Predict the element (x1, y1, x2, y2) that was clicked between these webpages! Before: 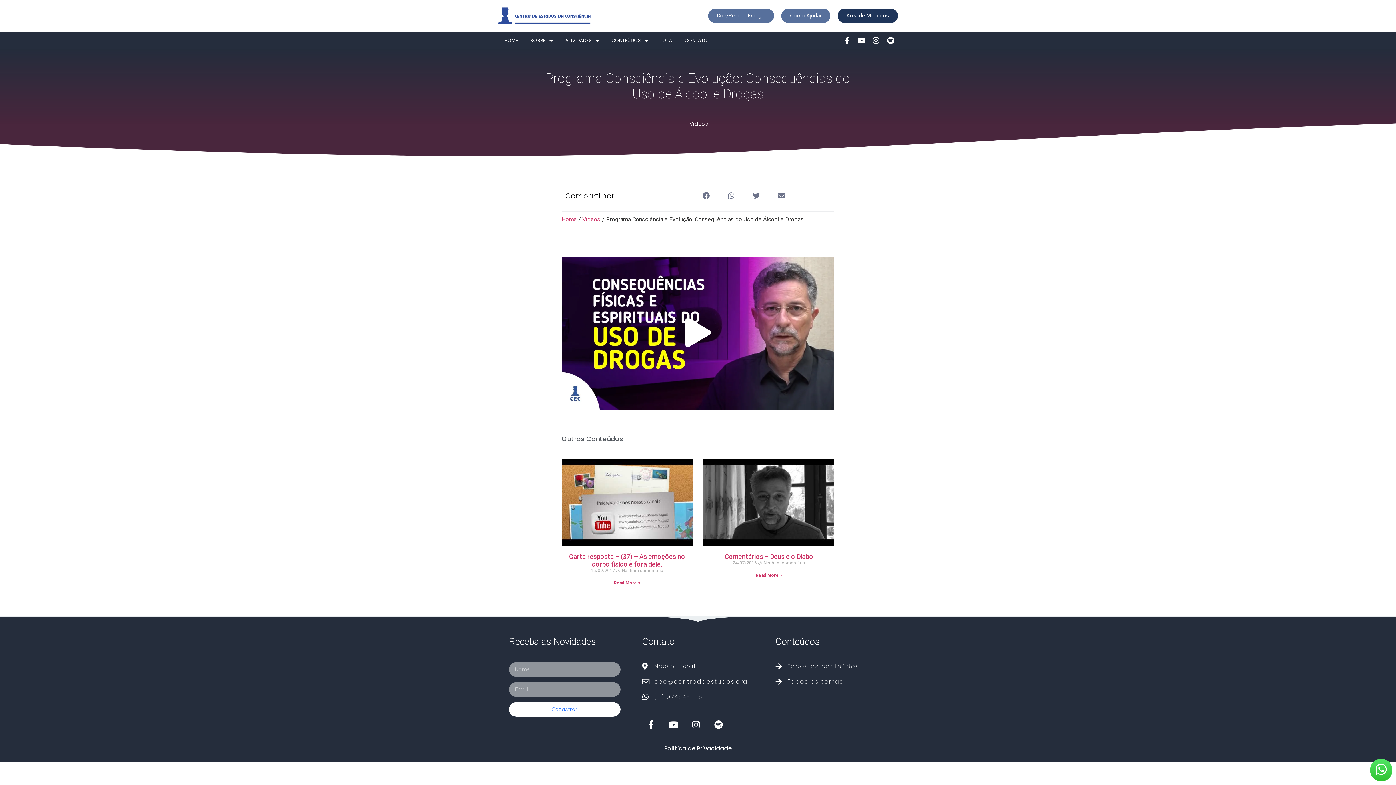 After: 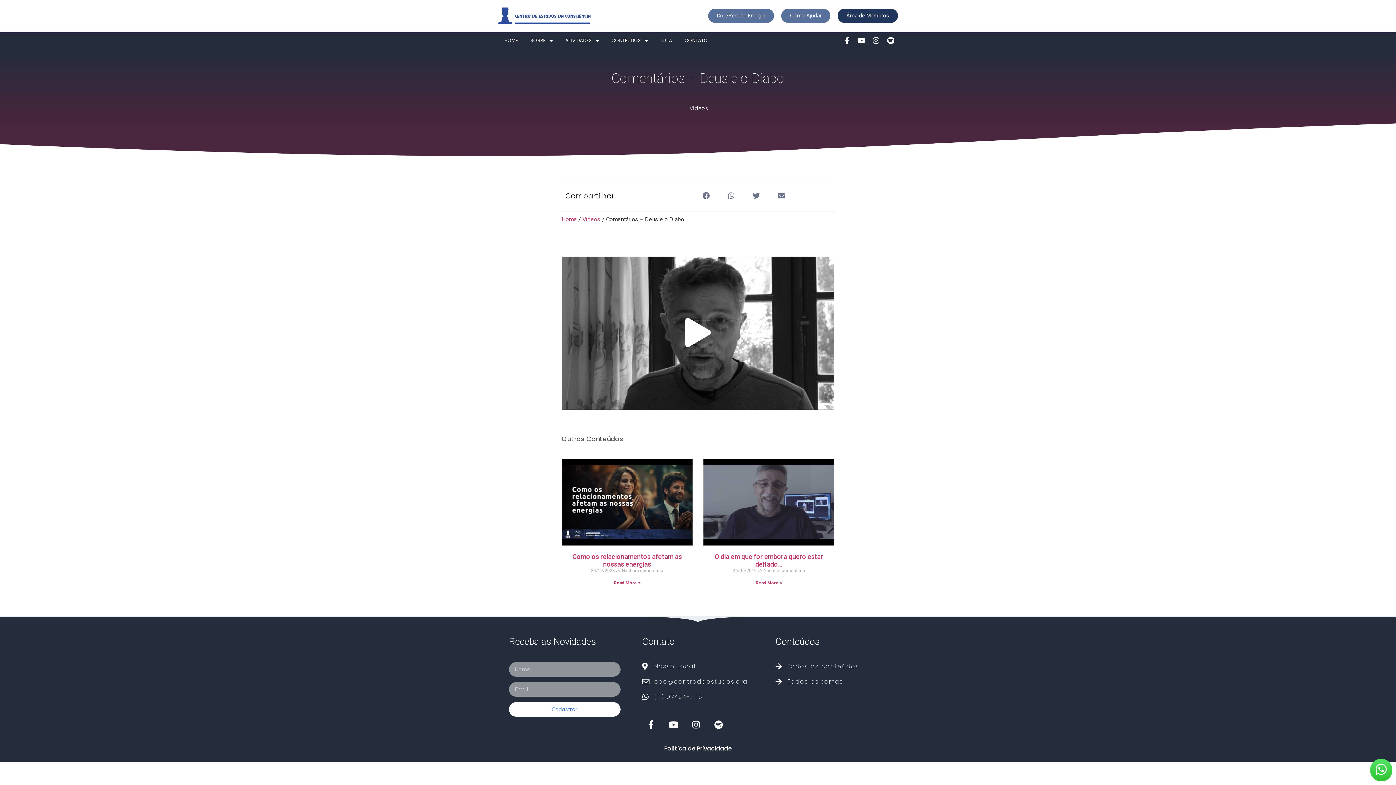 Action: label: Read More » bbox: (755, 573, 782, 578)